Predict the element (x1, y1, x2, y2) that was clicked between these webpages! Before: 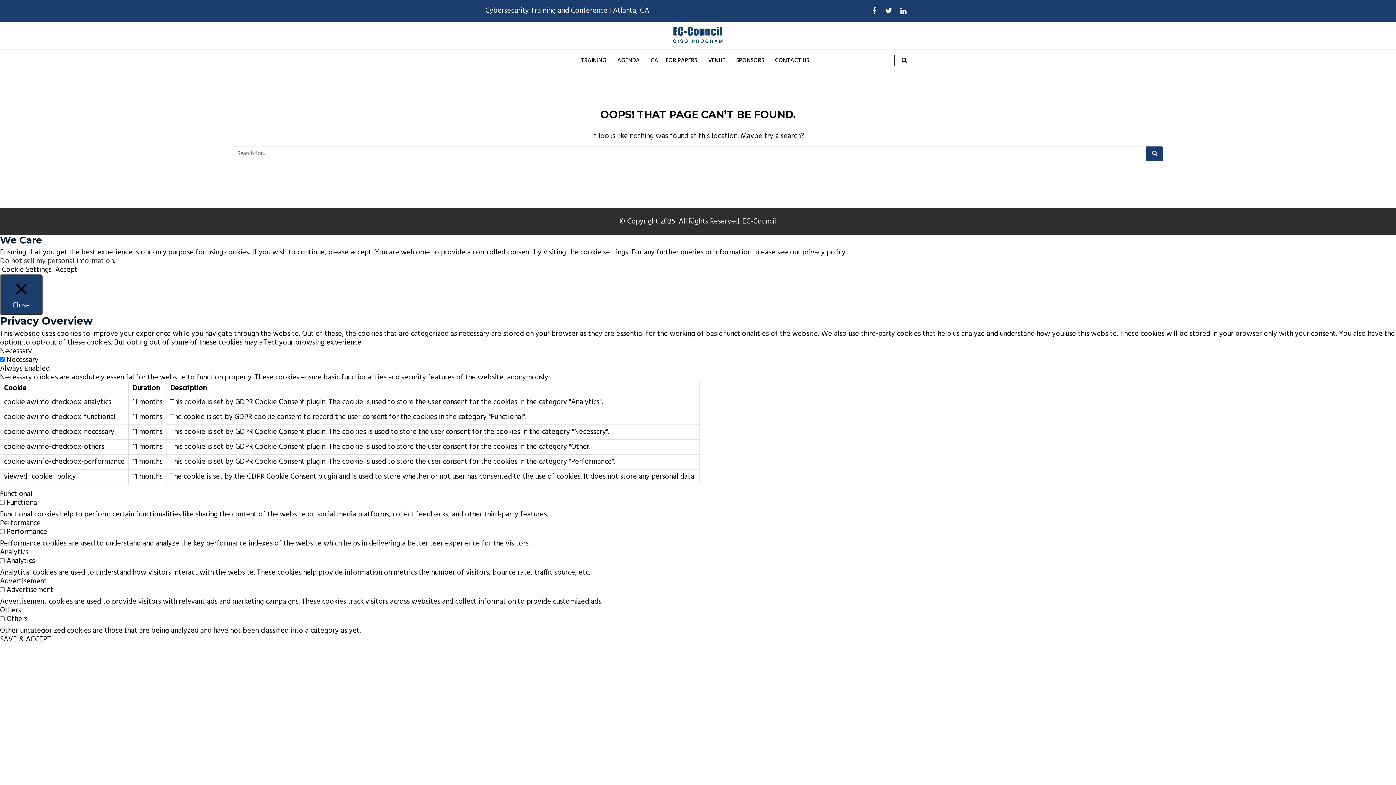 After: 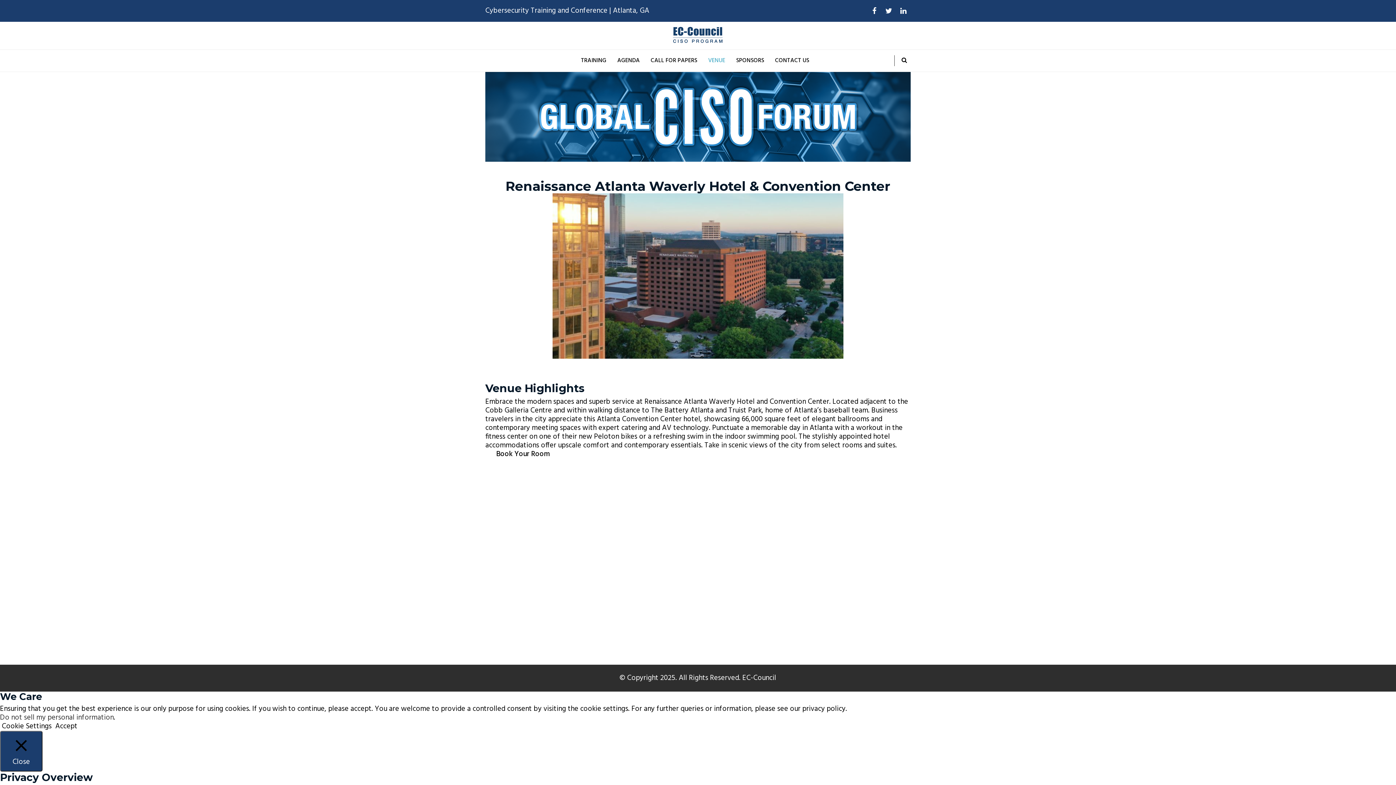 Action: label: VENUE bbox: (702, 49, 730, 71)